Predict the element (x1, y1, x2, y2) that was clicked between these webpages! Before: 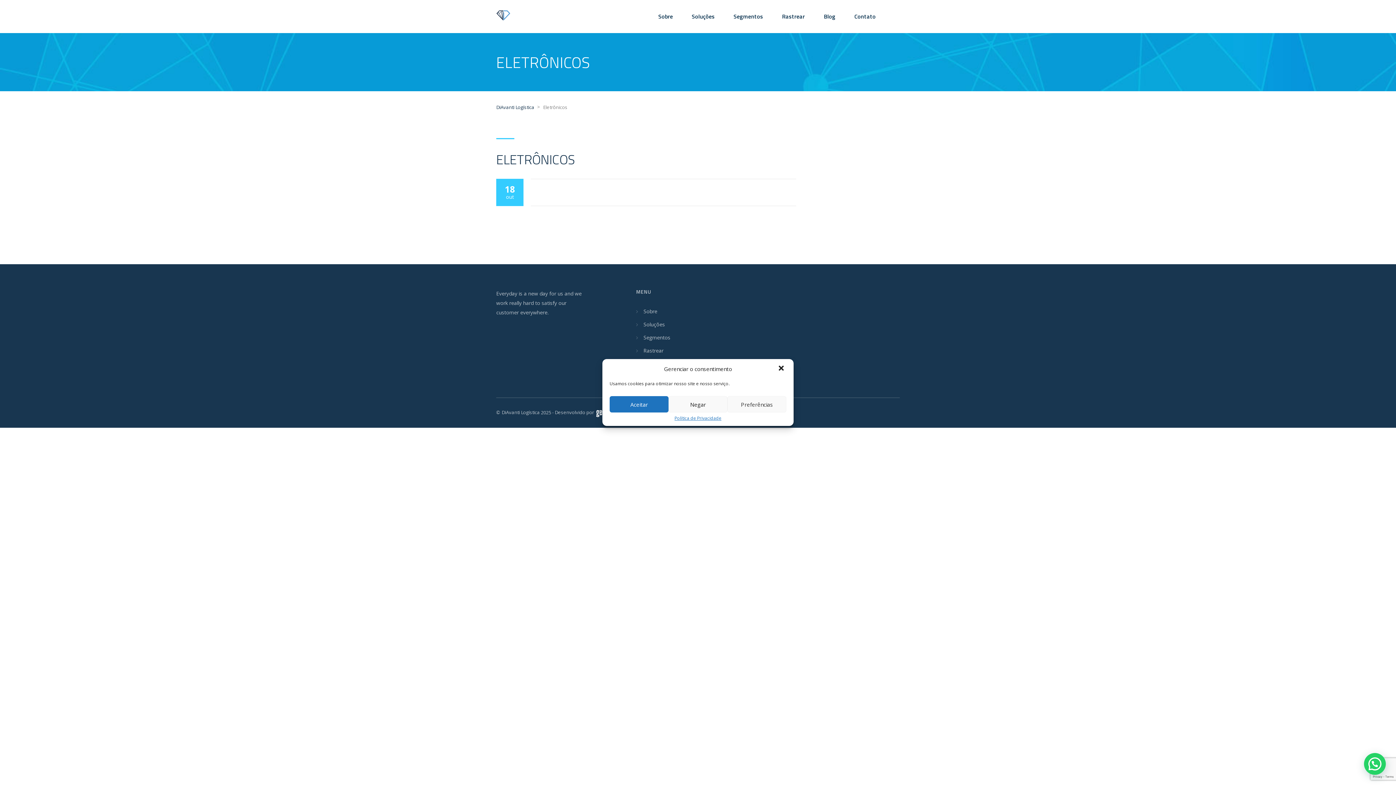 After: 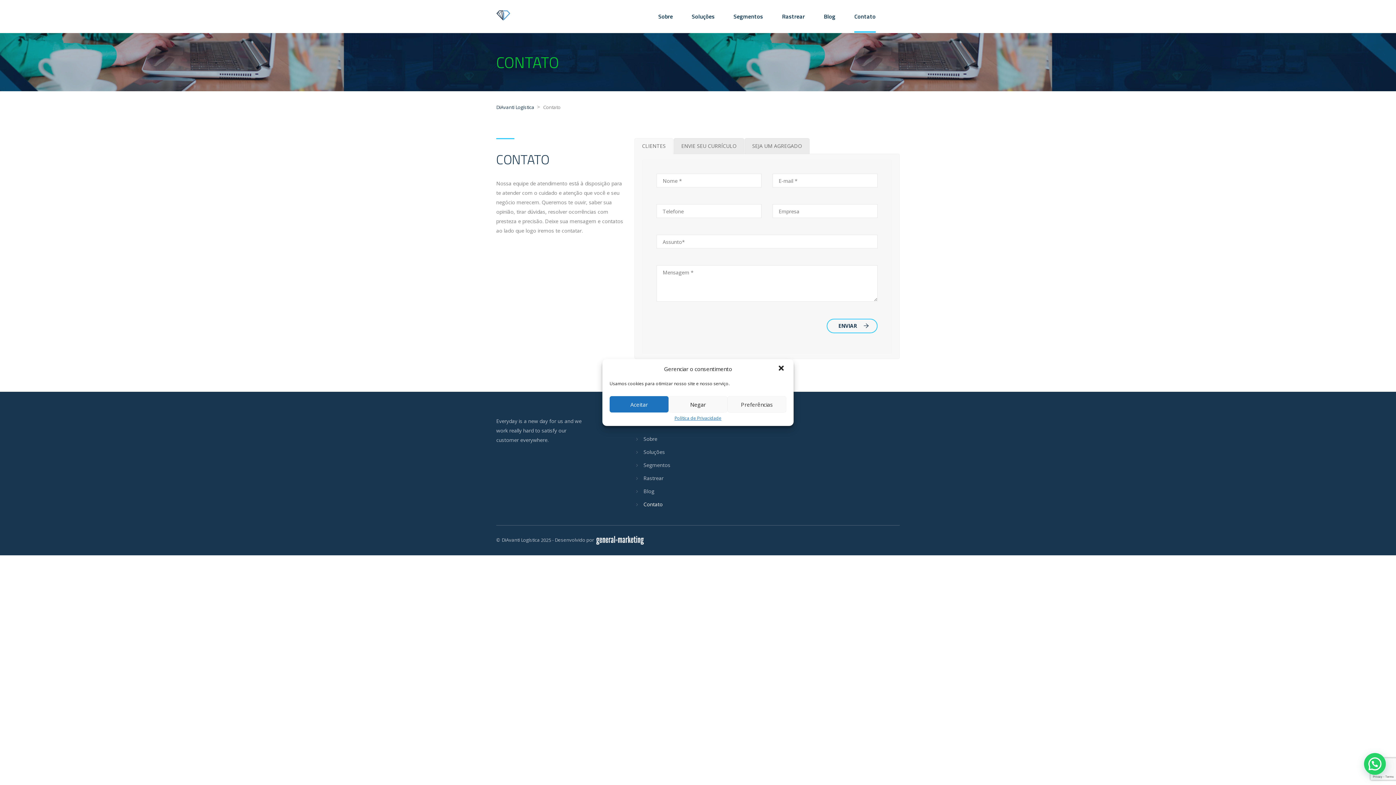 Action: label: Contato bbox: (854, 0, 876, 32)